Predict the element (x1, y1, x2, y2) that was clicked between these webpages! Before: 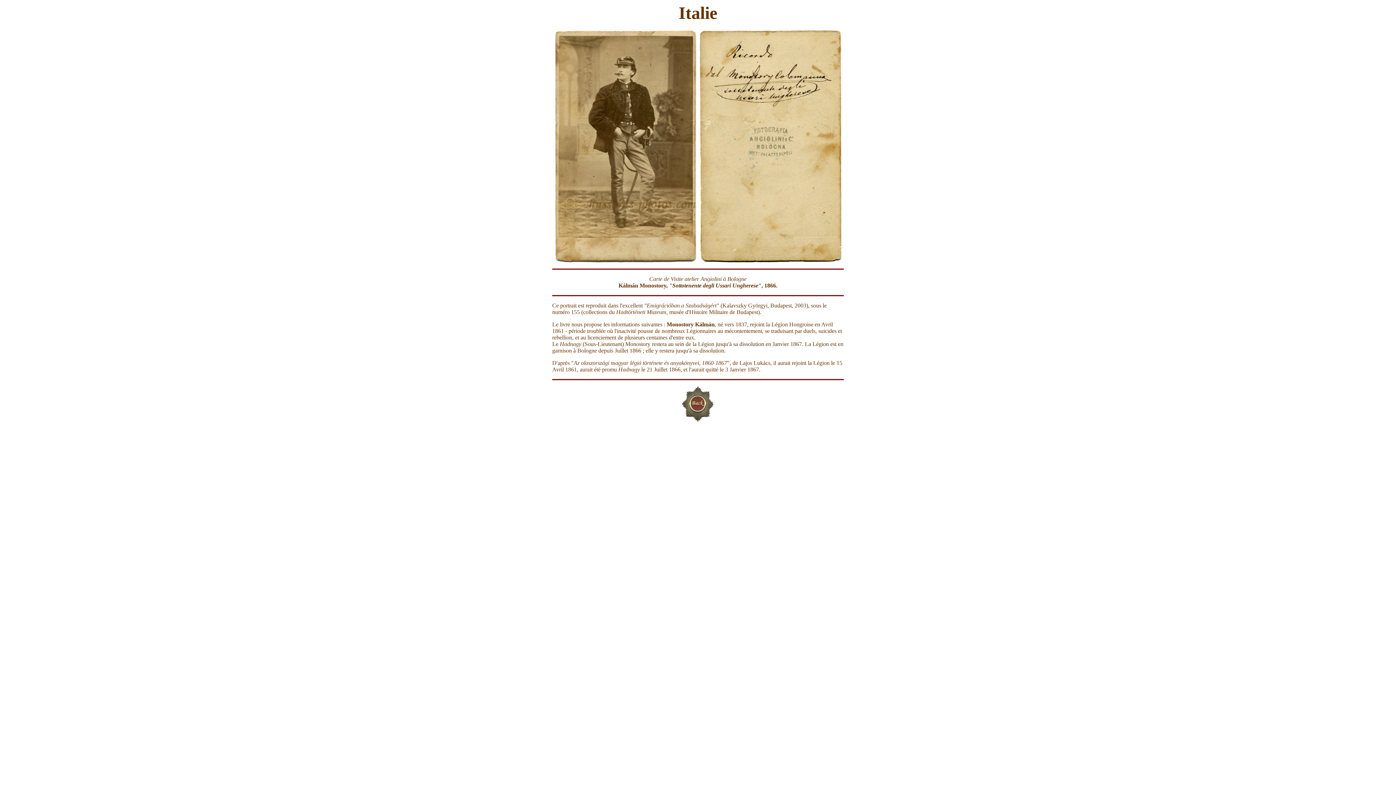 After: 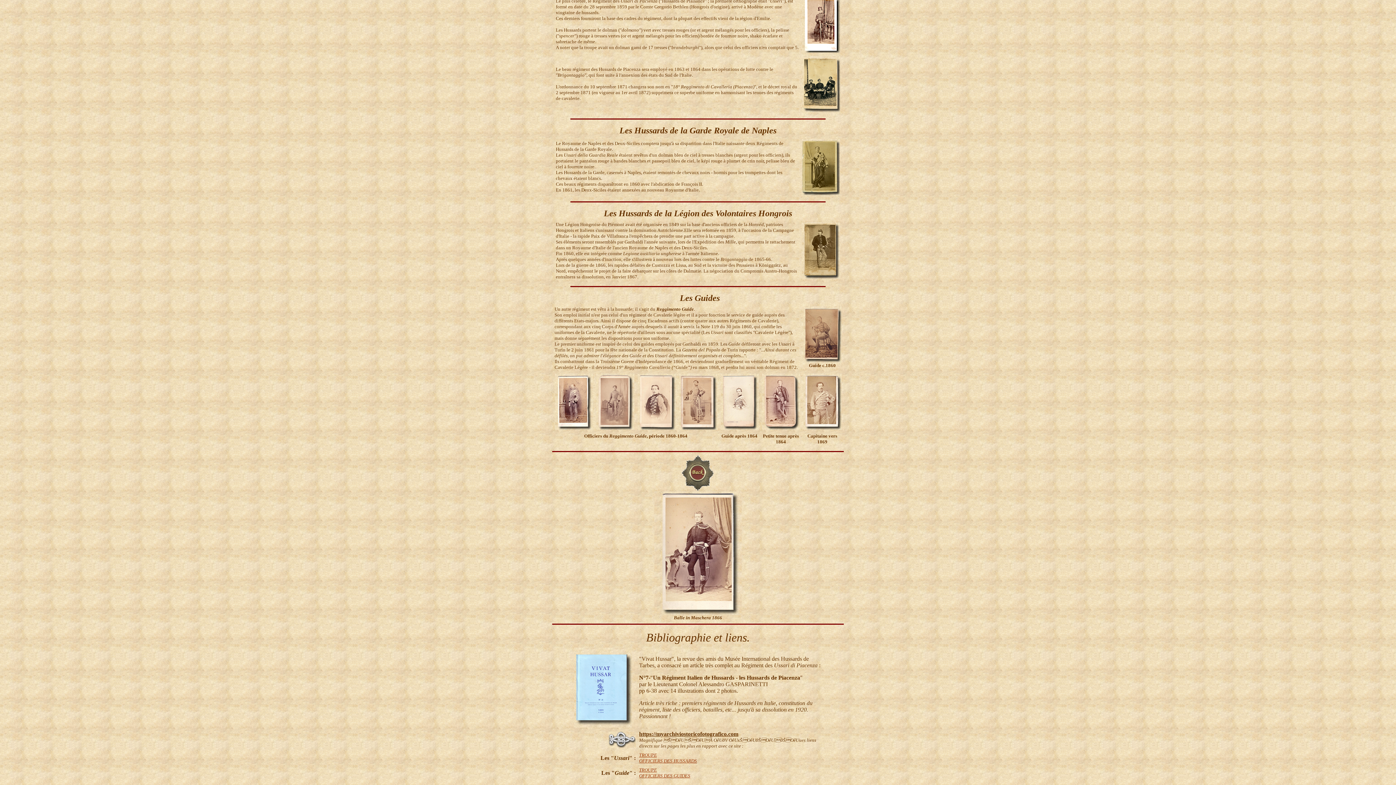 Action: bbox: (681, 417, 714, 423)